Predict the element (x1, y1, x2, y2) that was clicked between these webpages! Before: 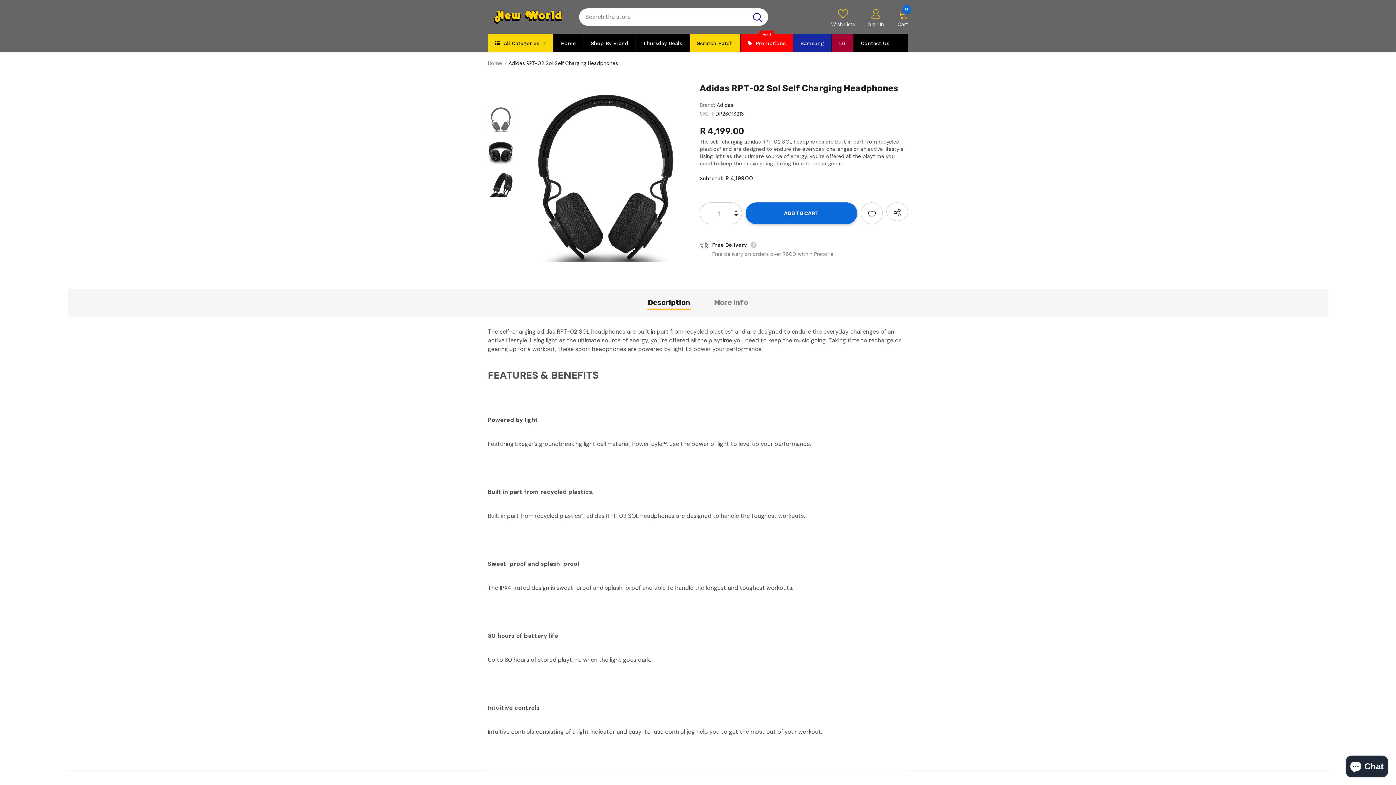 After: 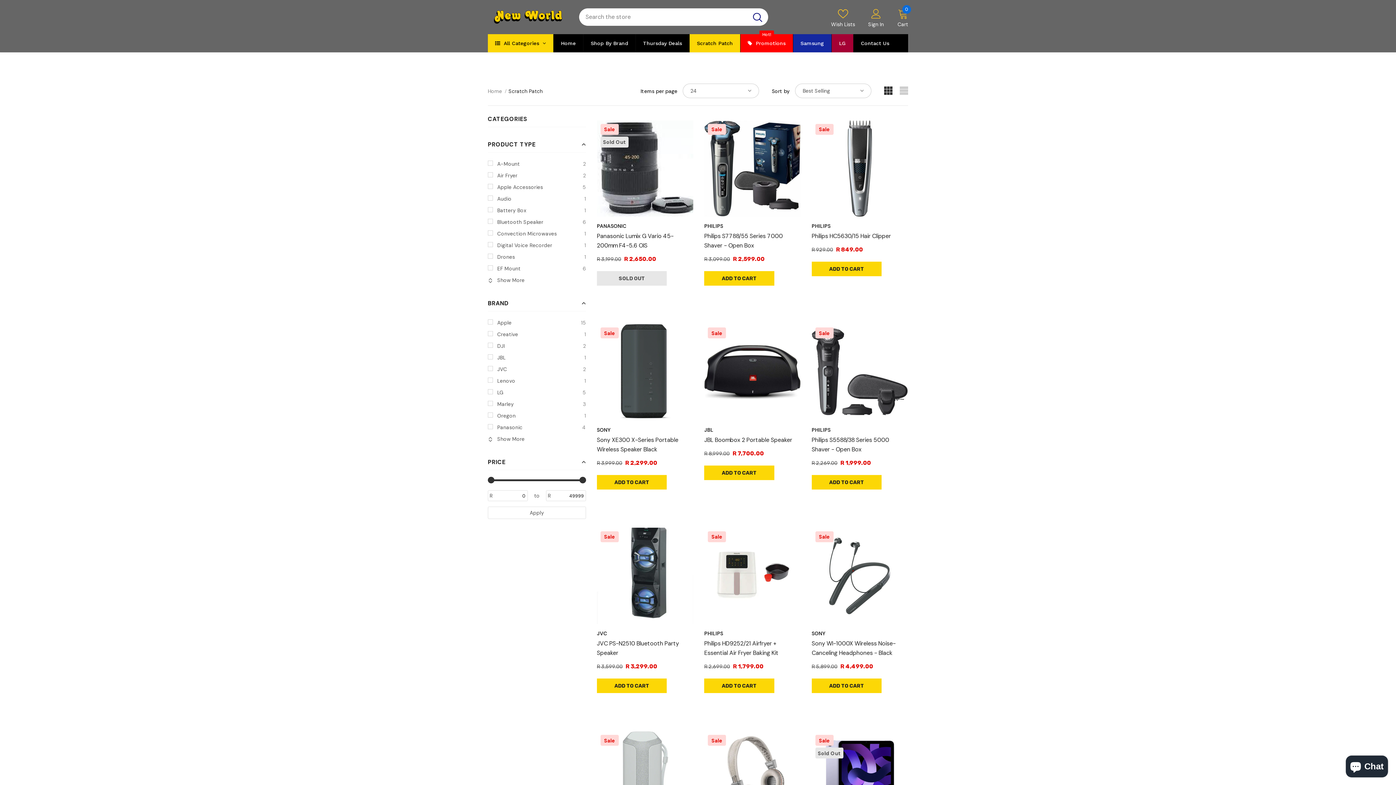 Action: label: Scratch Patch bbox: (689, 34, 740, 52)